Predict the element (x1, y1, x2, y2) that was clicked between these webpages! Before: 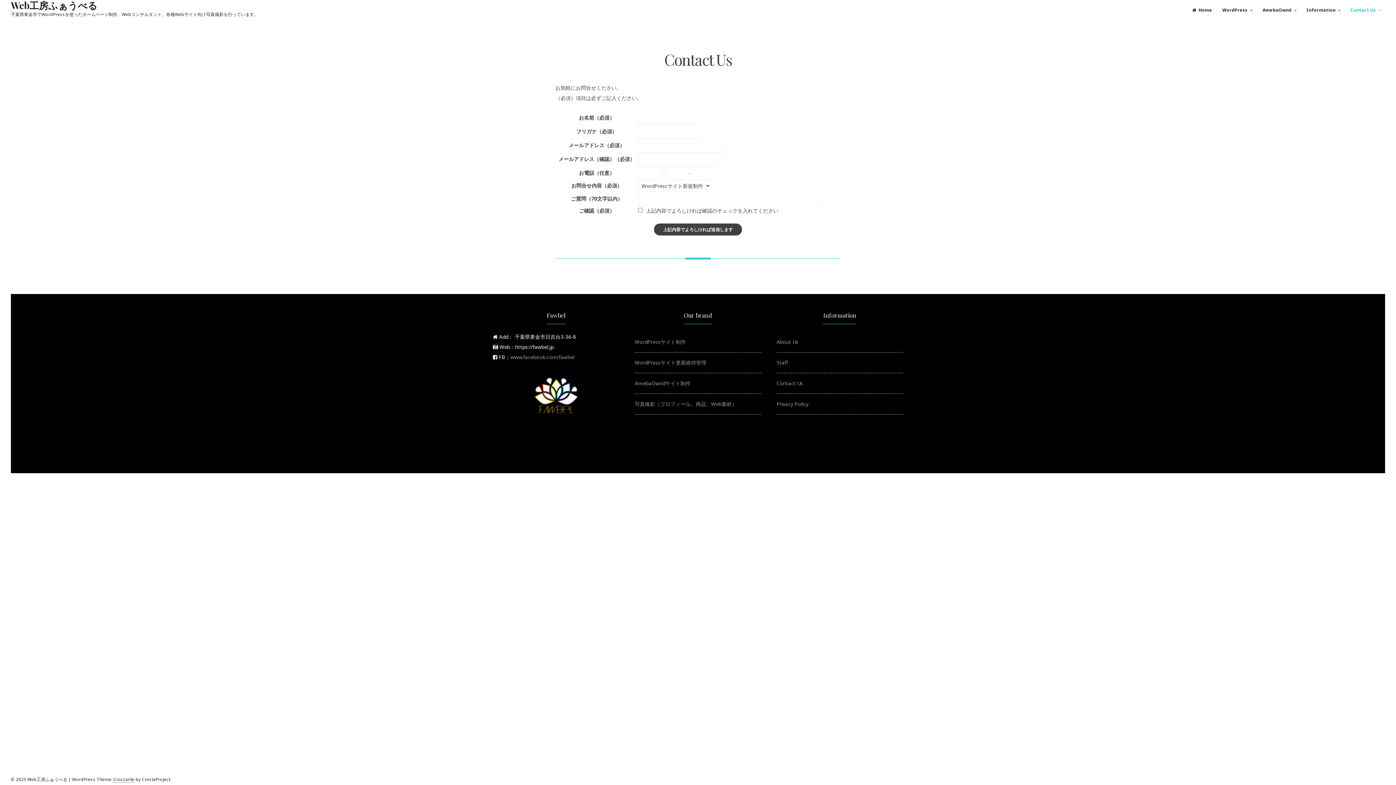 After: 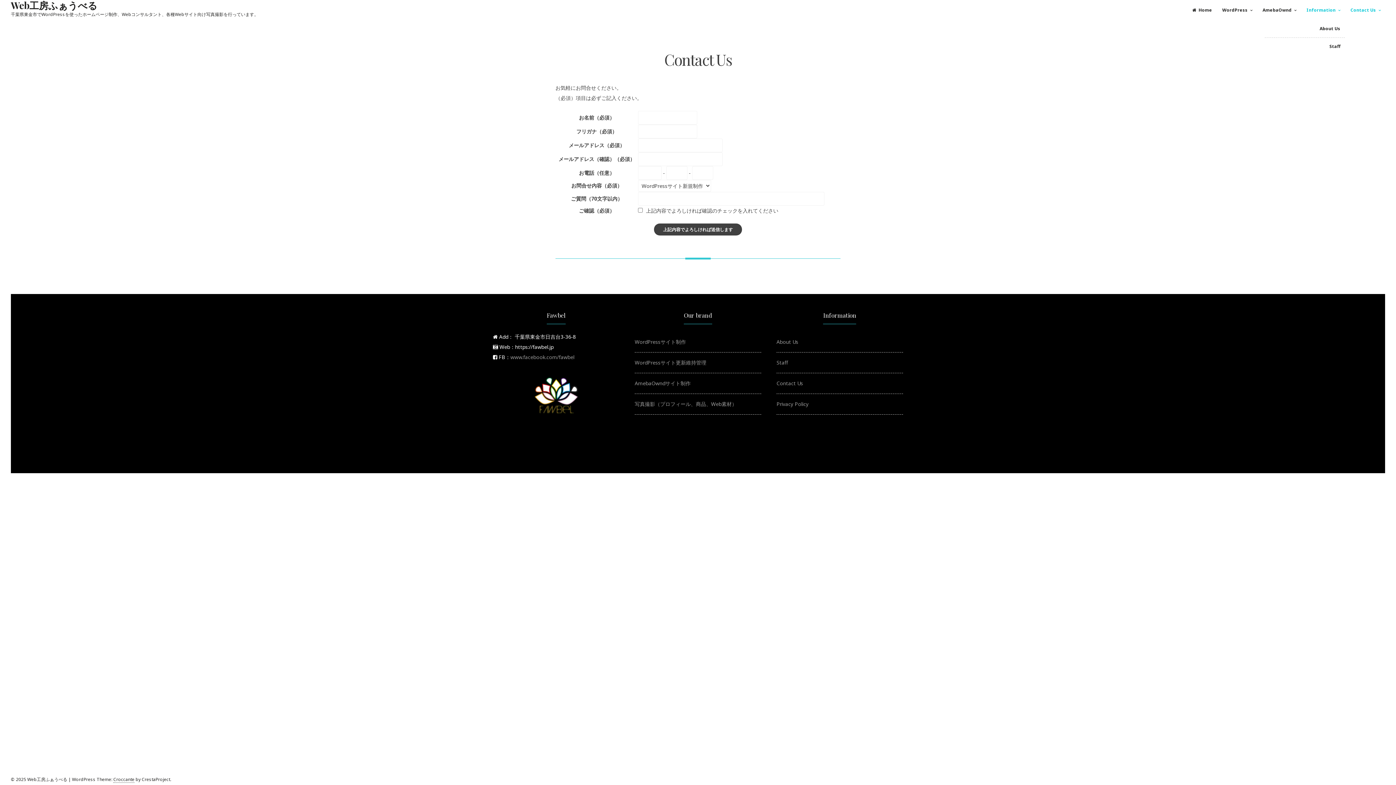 Action: bbox: (1302, 0, 1345, 20) label: Information